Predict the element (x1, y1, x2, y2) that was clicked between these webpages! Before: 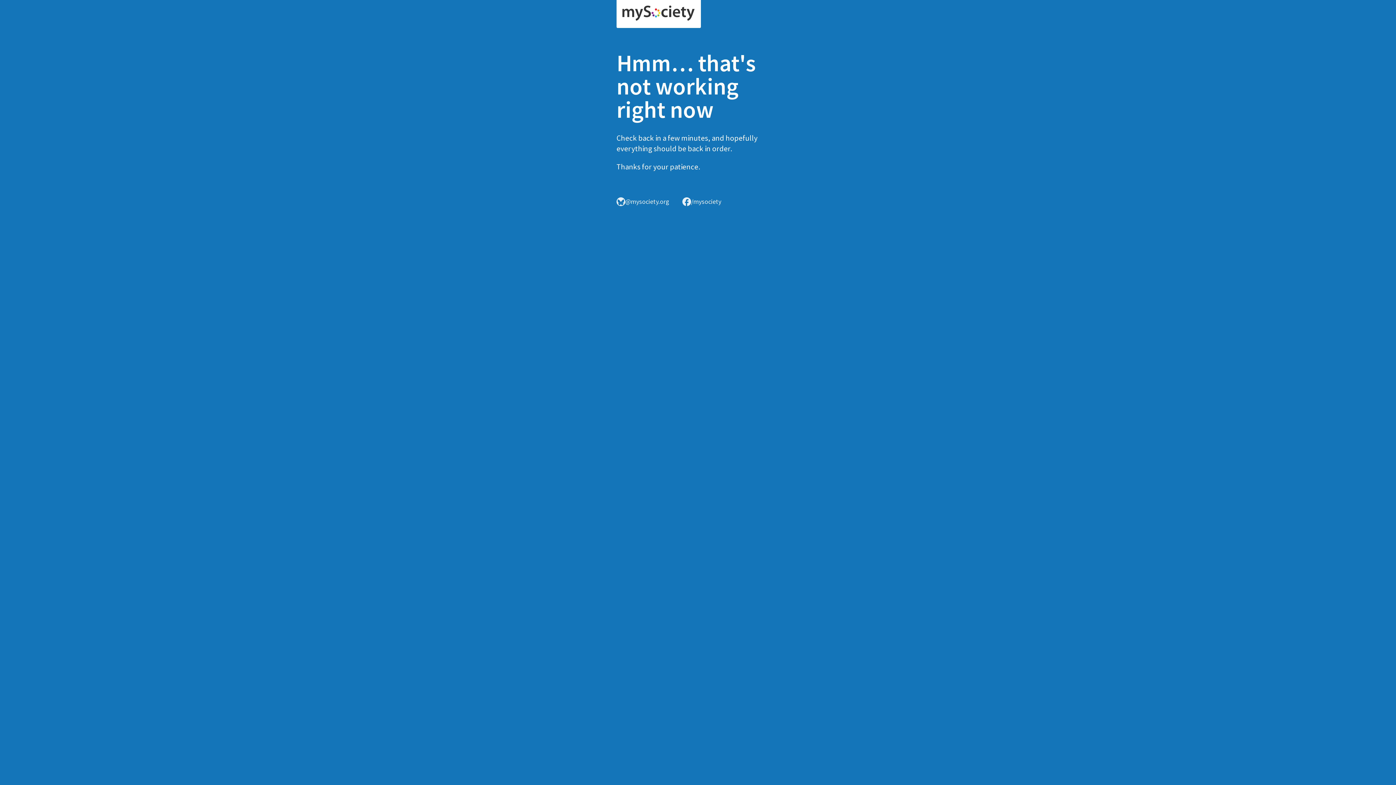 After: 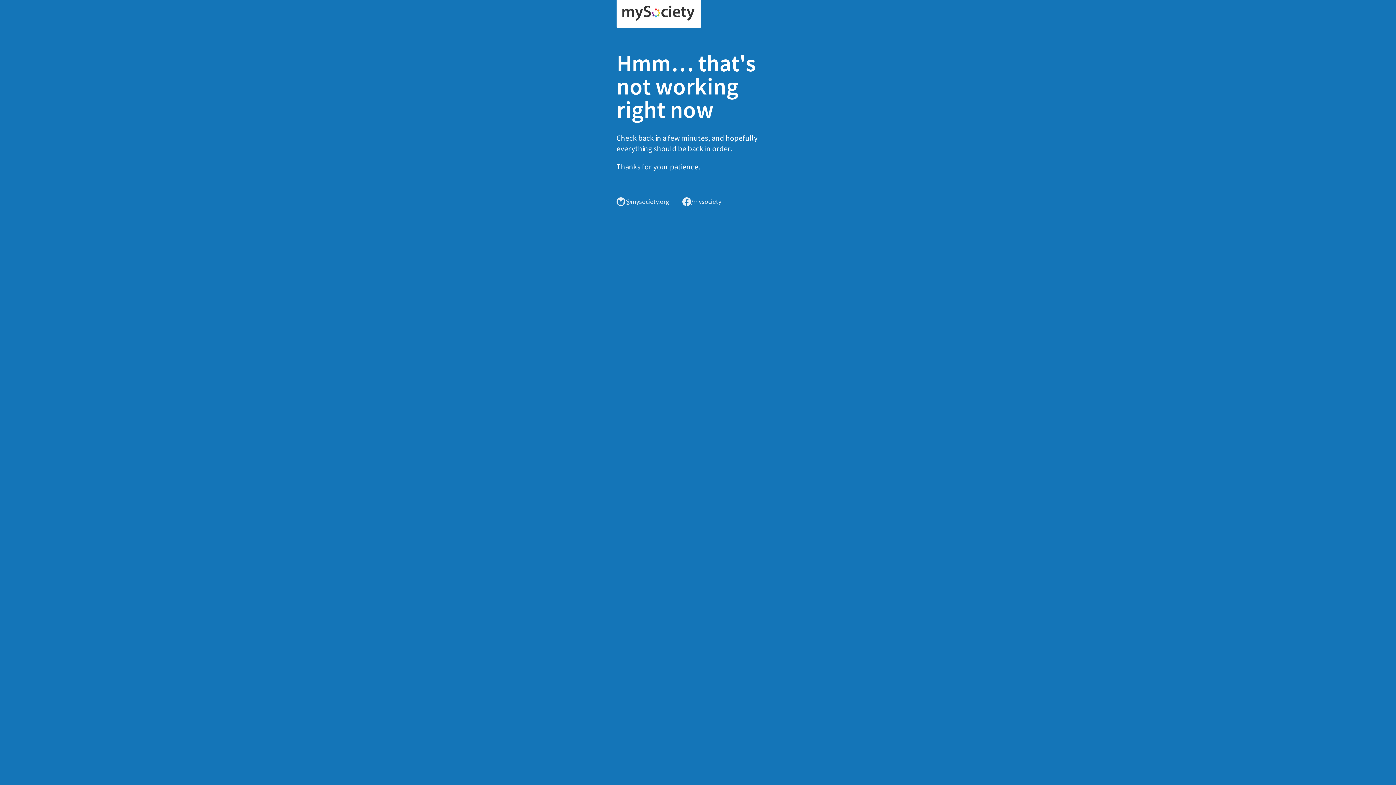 Action: bbox: (616, 0, 701, 28)